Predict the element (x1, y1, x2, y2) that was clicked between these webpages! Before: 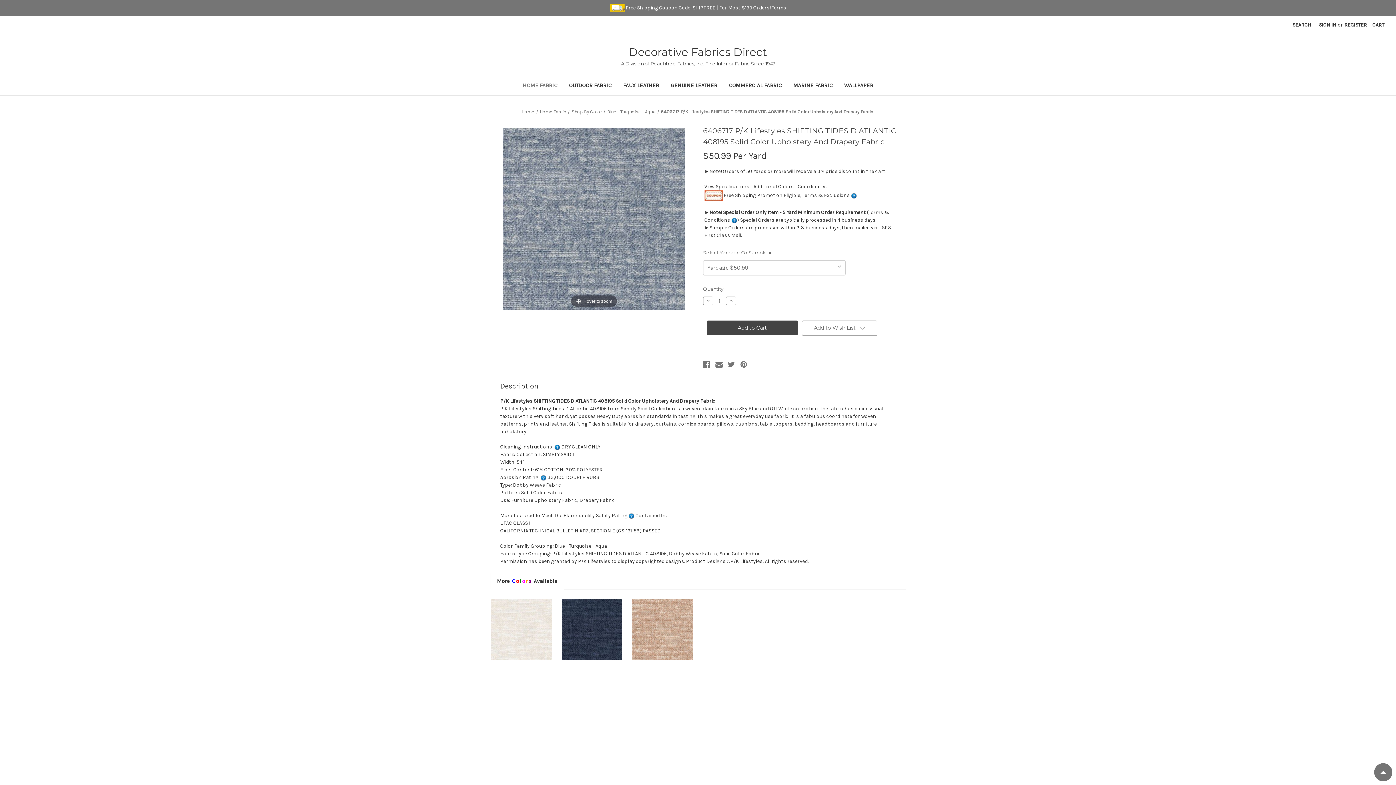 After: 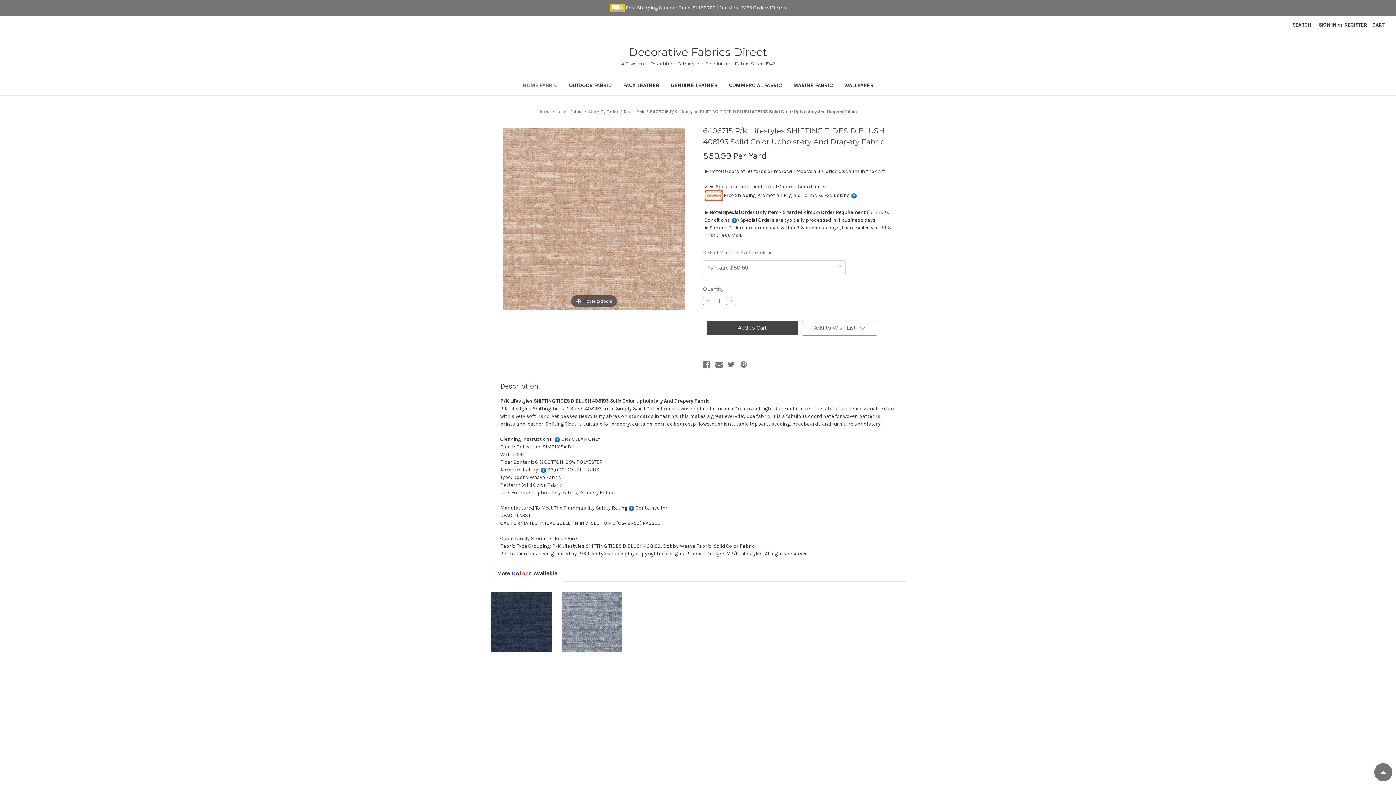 Action: bbox: (627, 626, 698, 632)